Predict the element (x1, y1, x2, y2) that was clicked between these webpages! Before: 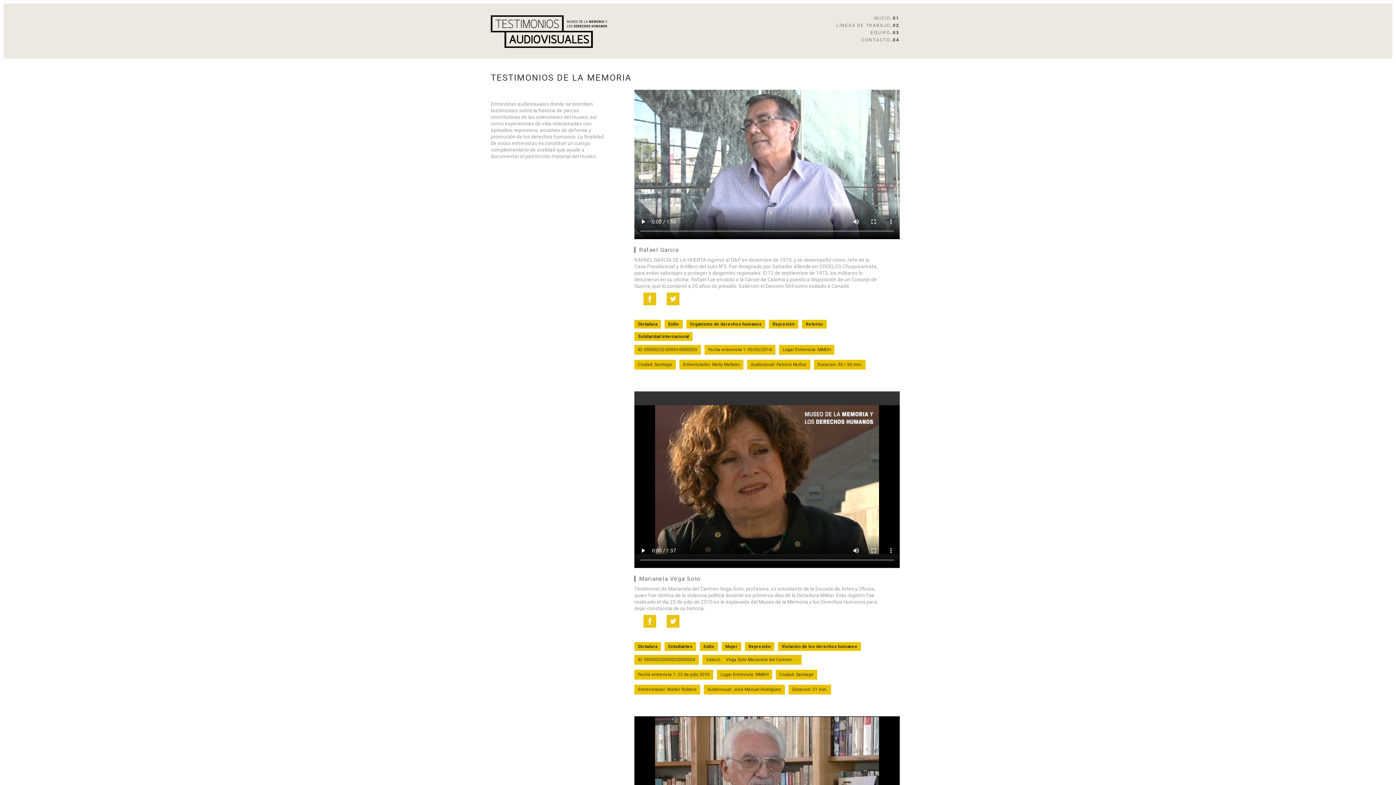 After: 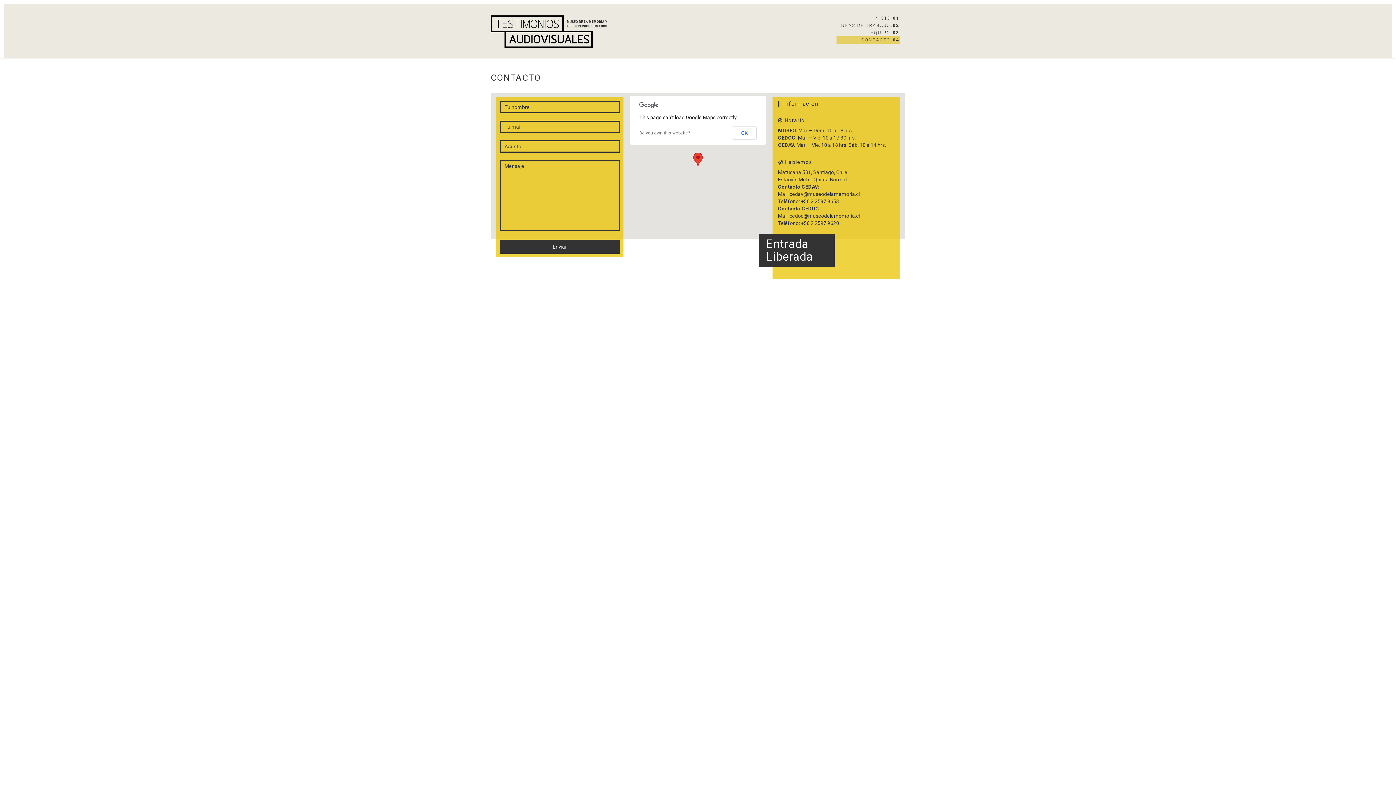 Action: bbox: (836, 36, 900, 43) label: CONTACTO.04